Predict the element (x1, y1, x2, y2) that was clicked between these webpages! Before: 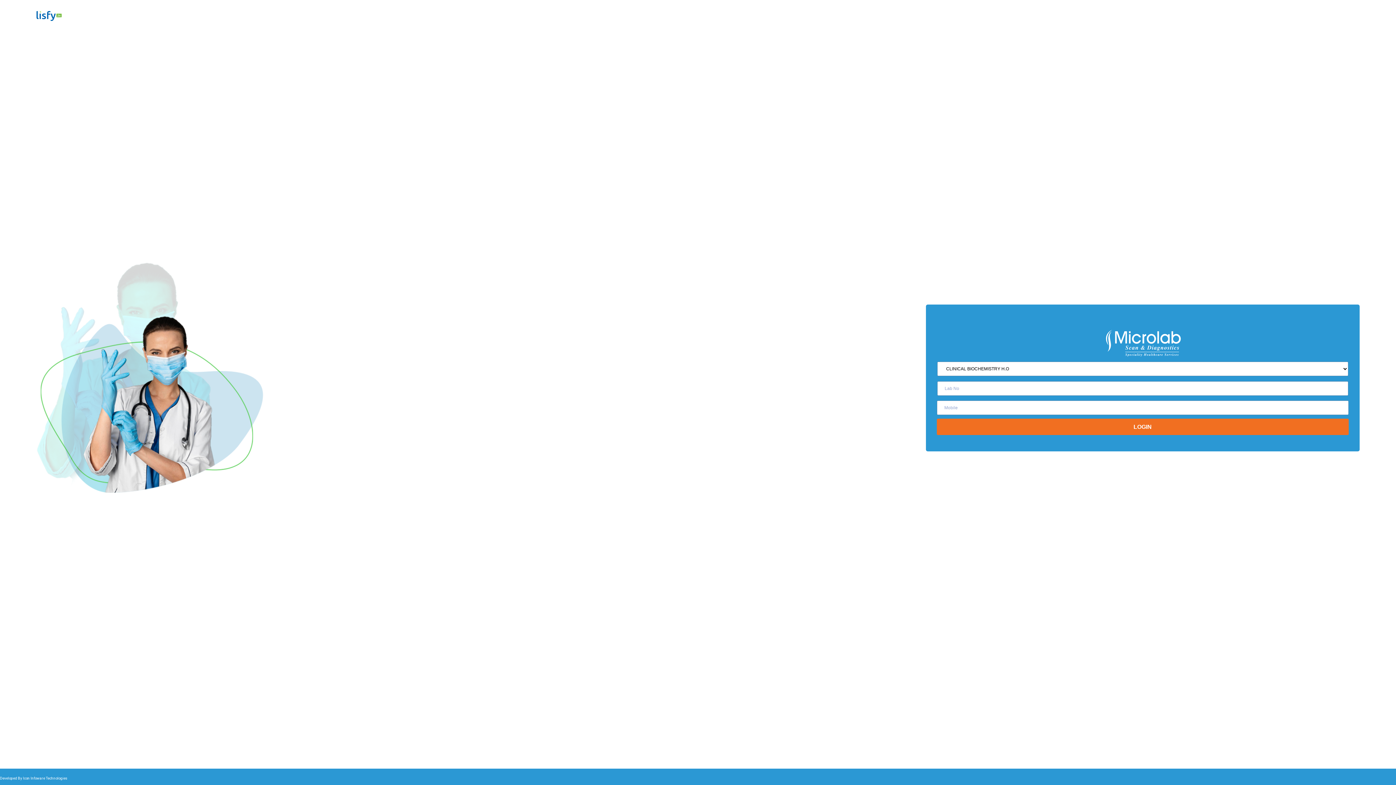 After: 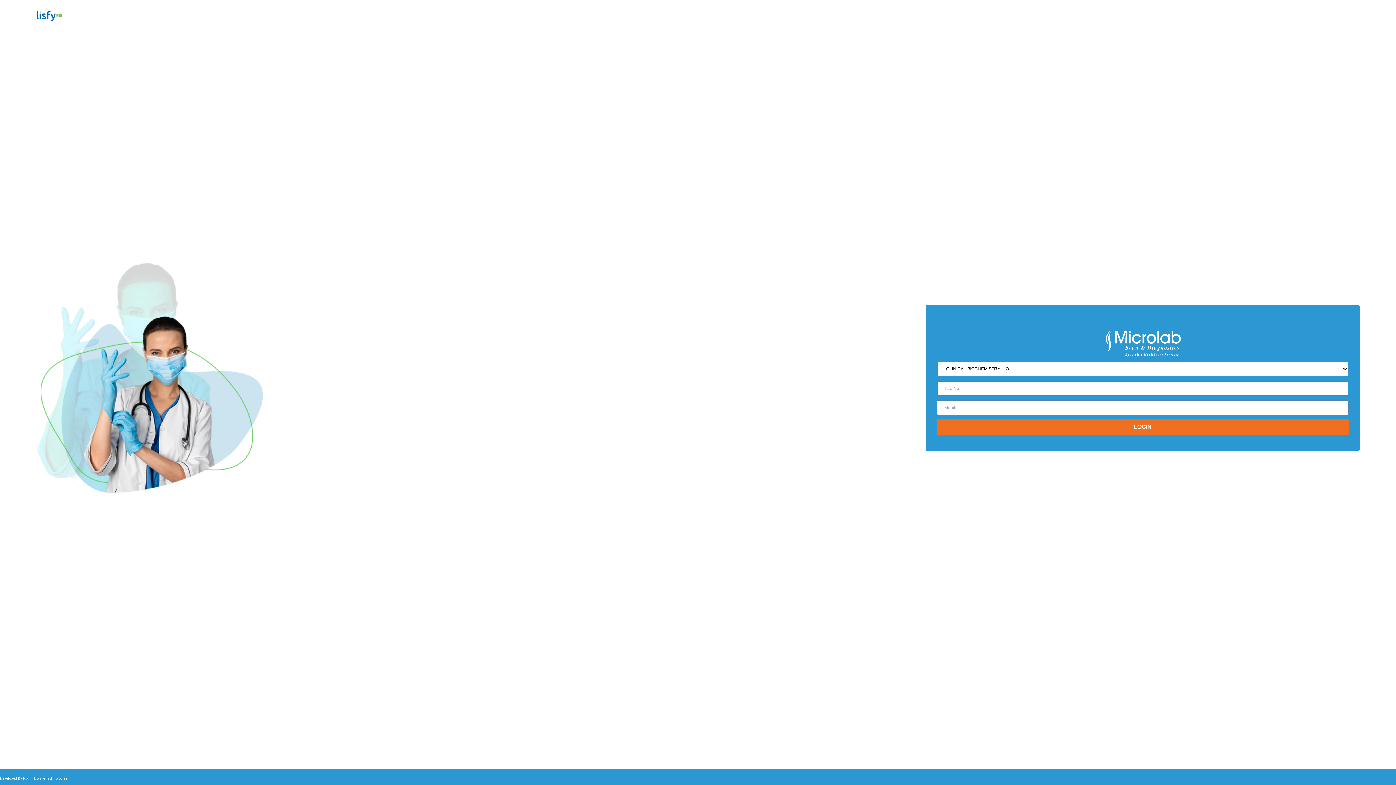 Action: label: LOGIN bbox: (936, 418, 1348, 435)